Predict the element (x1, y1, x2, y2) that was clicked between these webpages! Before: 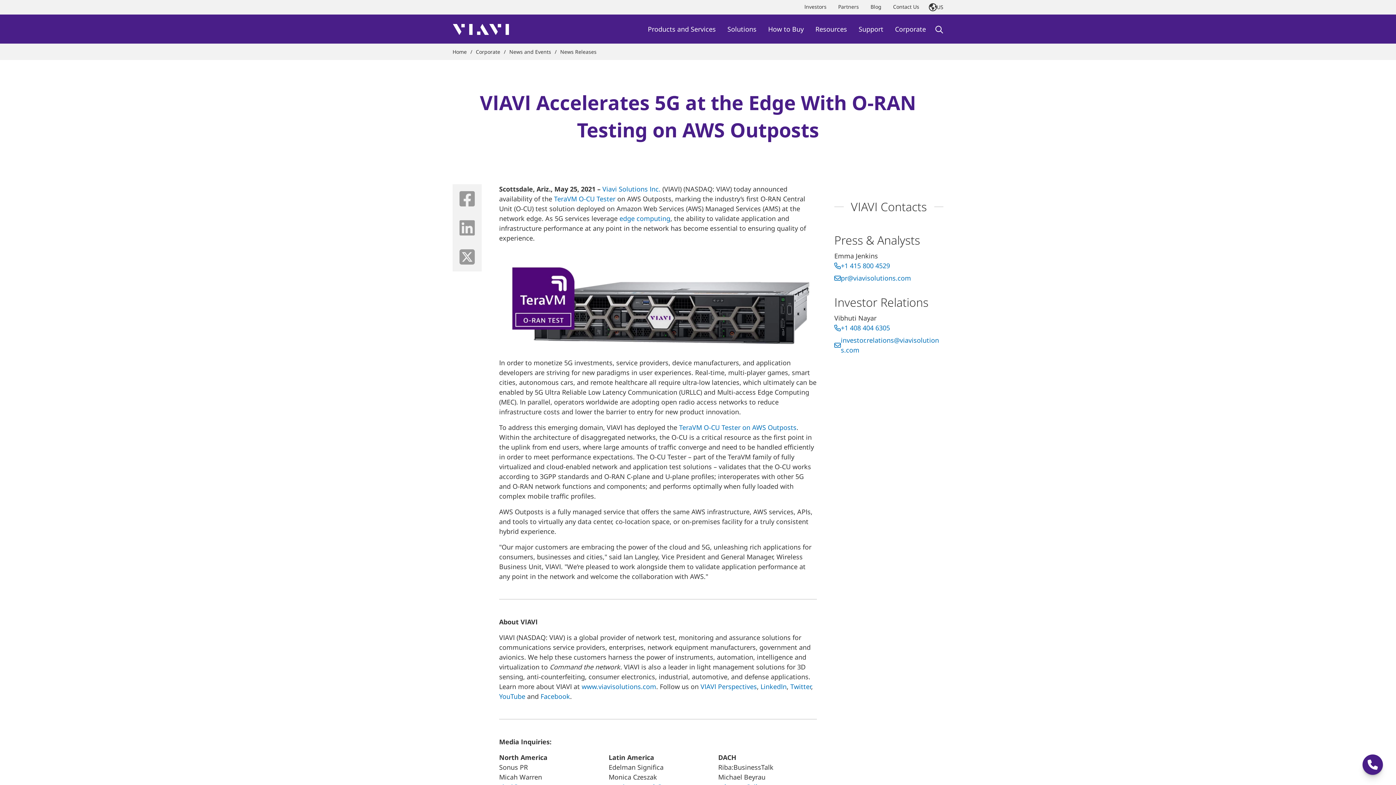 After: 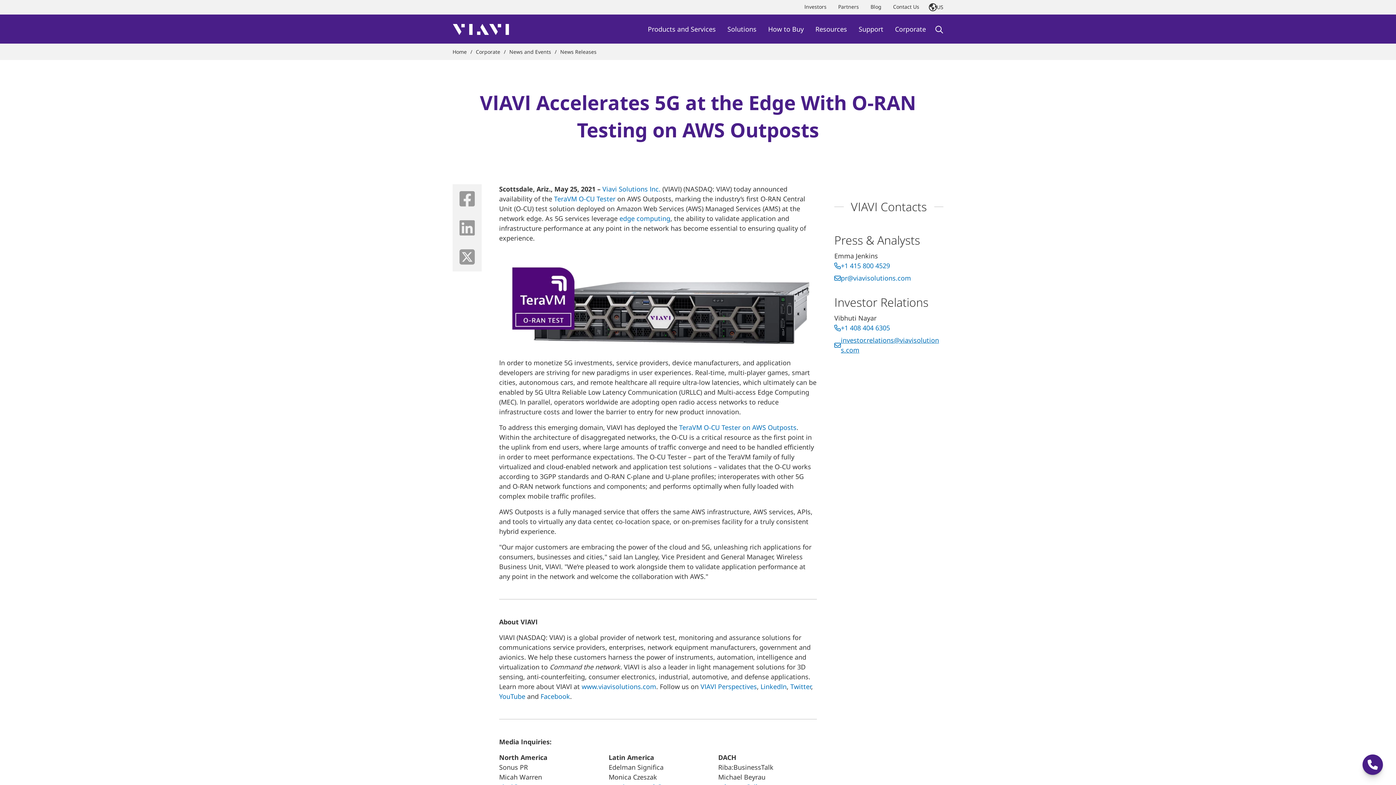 Action: bbox: (834, 335, 943, 355) label: investor.relations@viavisolutions.com